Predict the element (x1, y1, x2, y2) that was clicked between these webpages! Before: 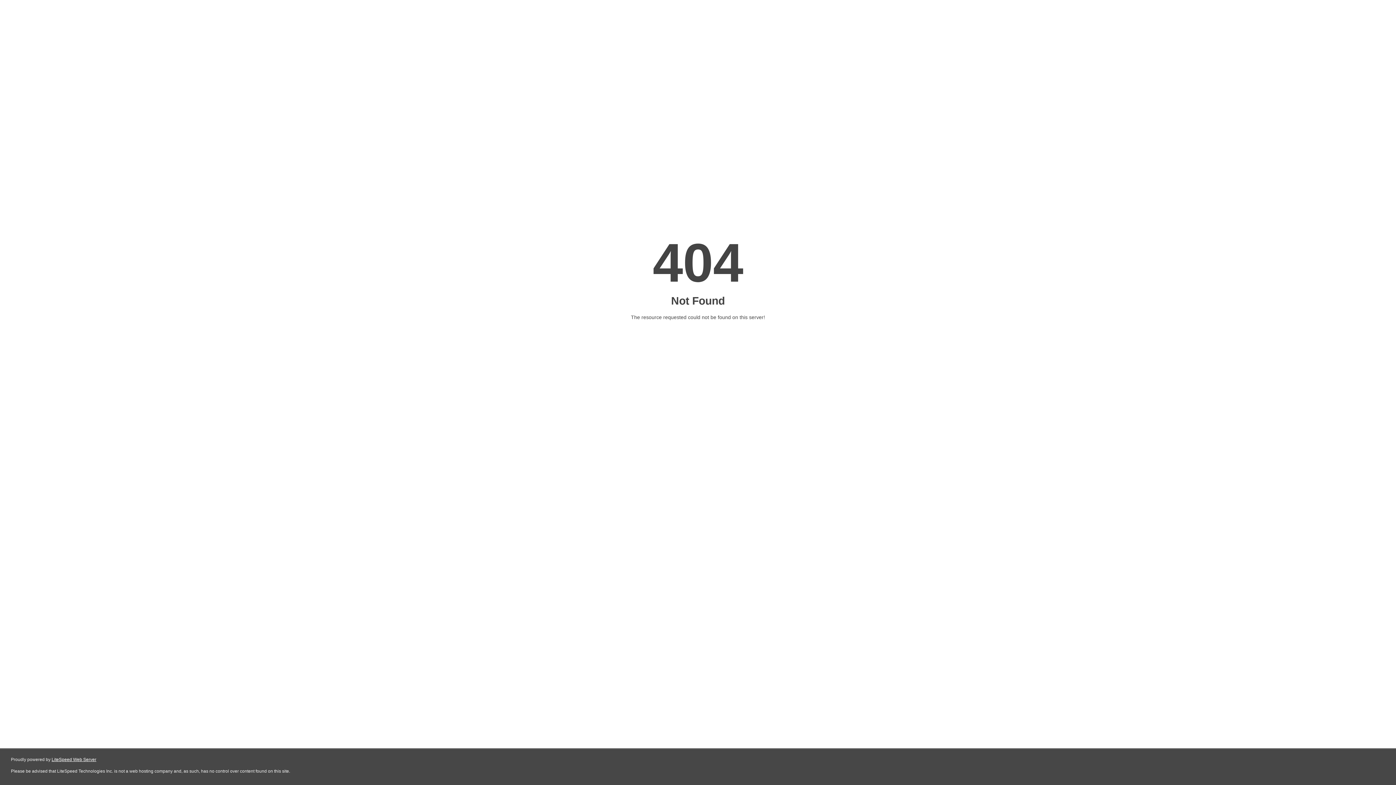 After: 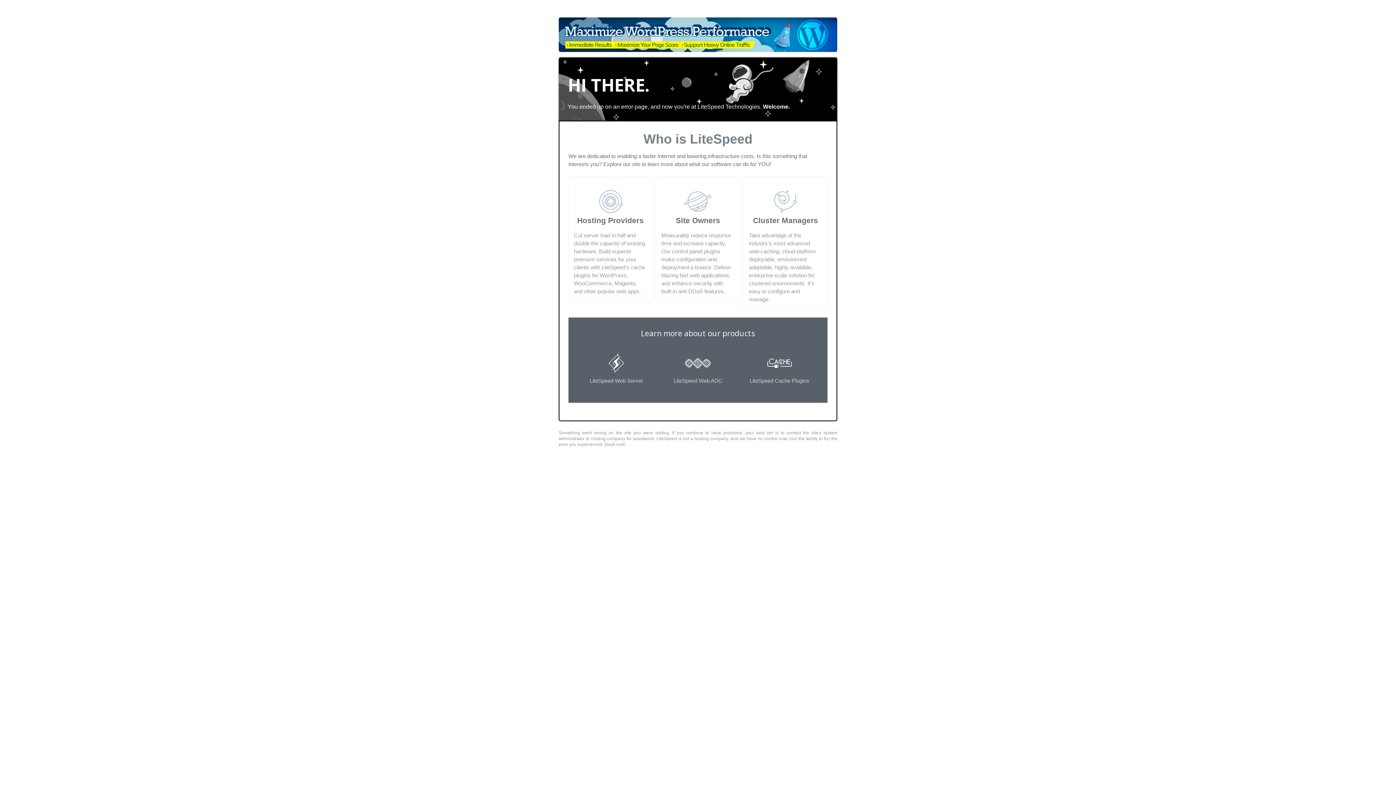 Action: label: LiteSpeed Web Server bbox: (51, 757, 96, 762)